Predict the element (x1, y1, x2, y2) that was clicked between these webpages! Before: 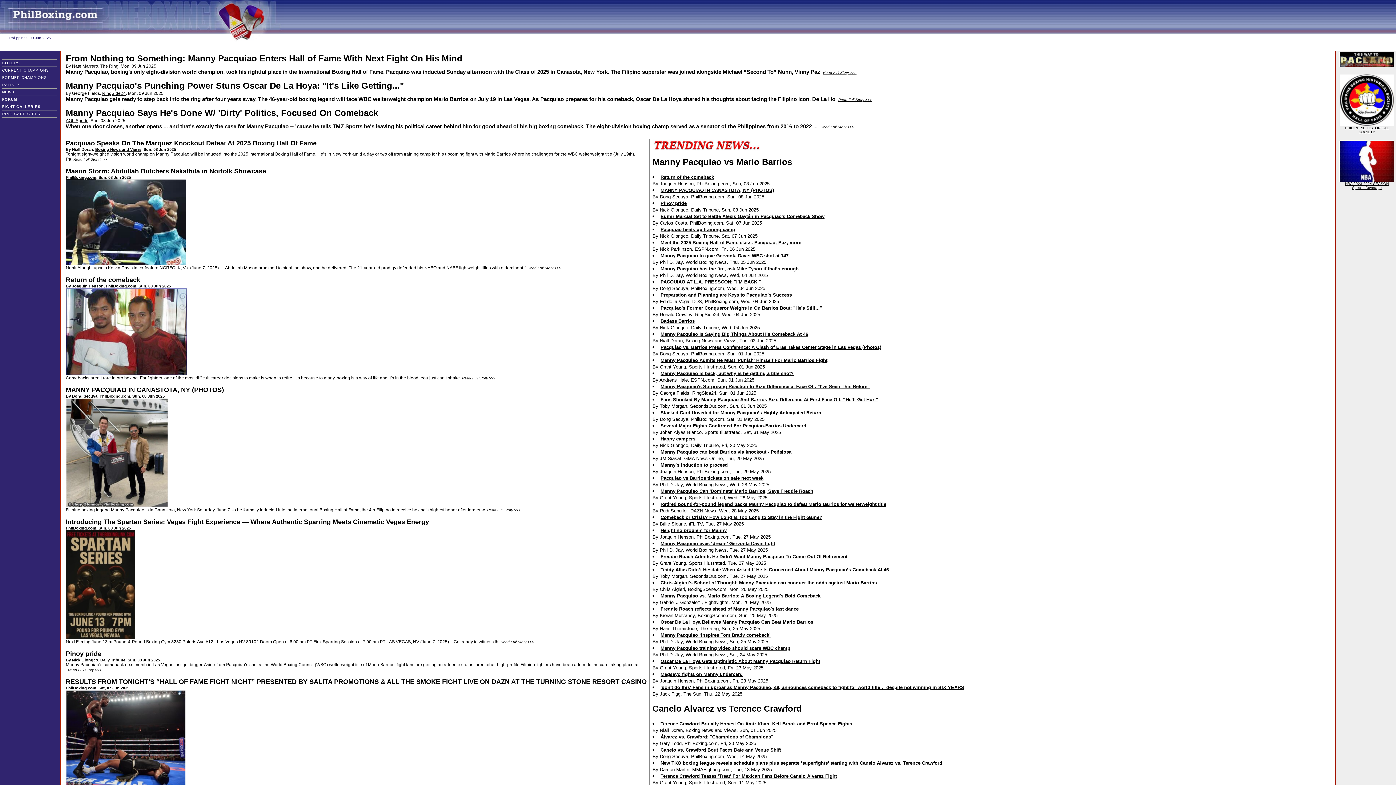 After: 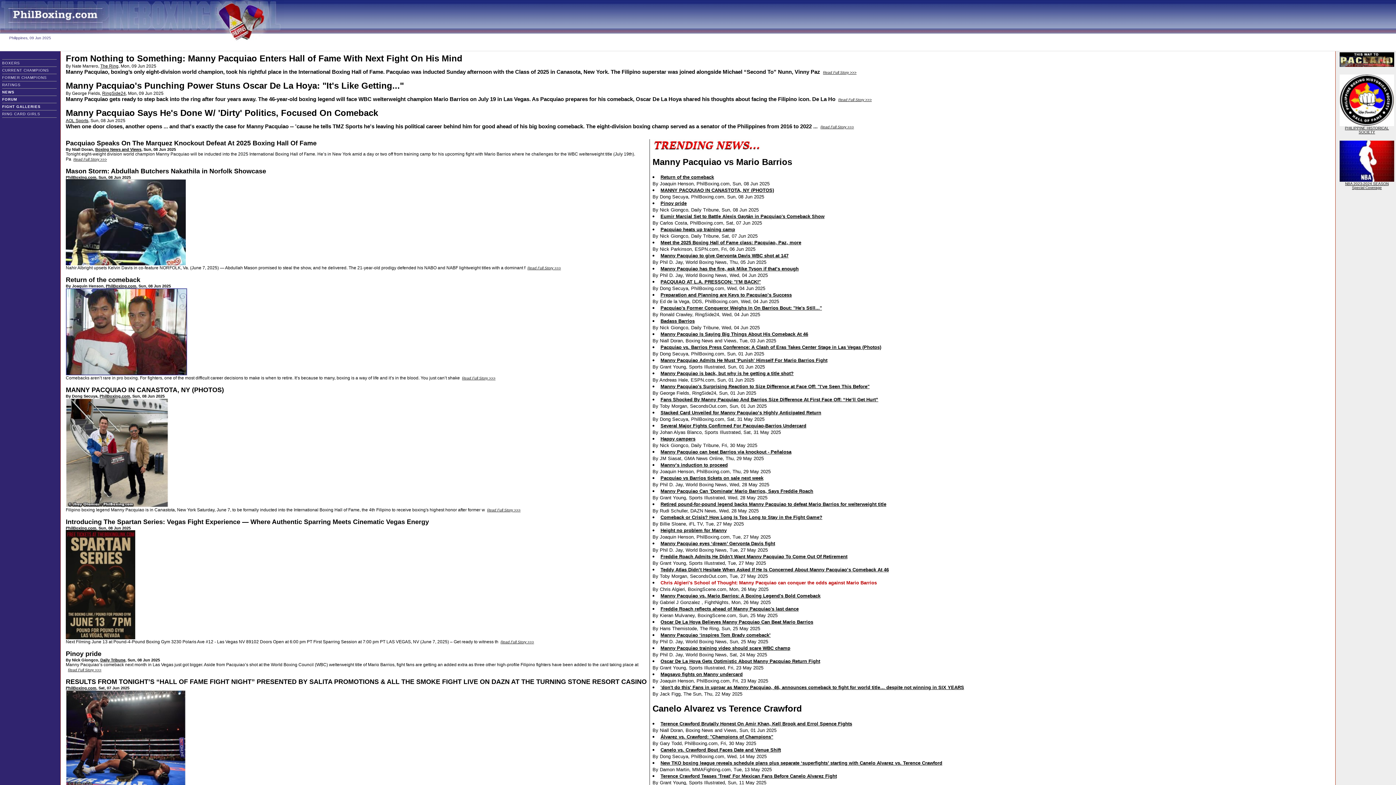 Action: label: Chris Algieri's School of Thought: Manny Pacquiao can conquer the odds against Mario Barrios bbox: (660, 580, 877, 585)